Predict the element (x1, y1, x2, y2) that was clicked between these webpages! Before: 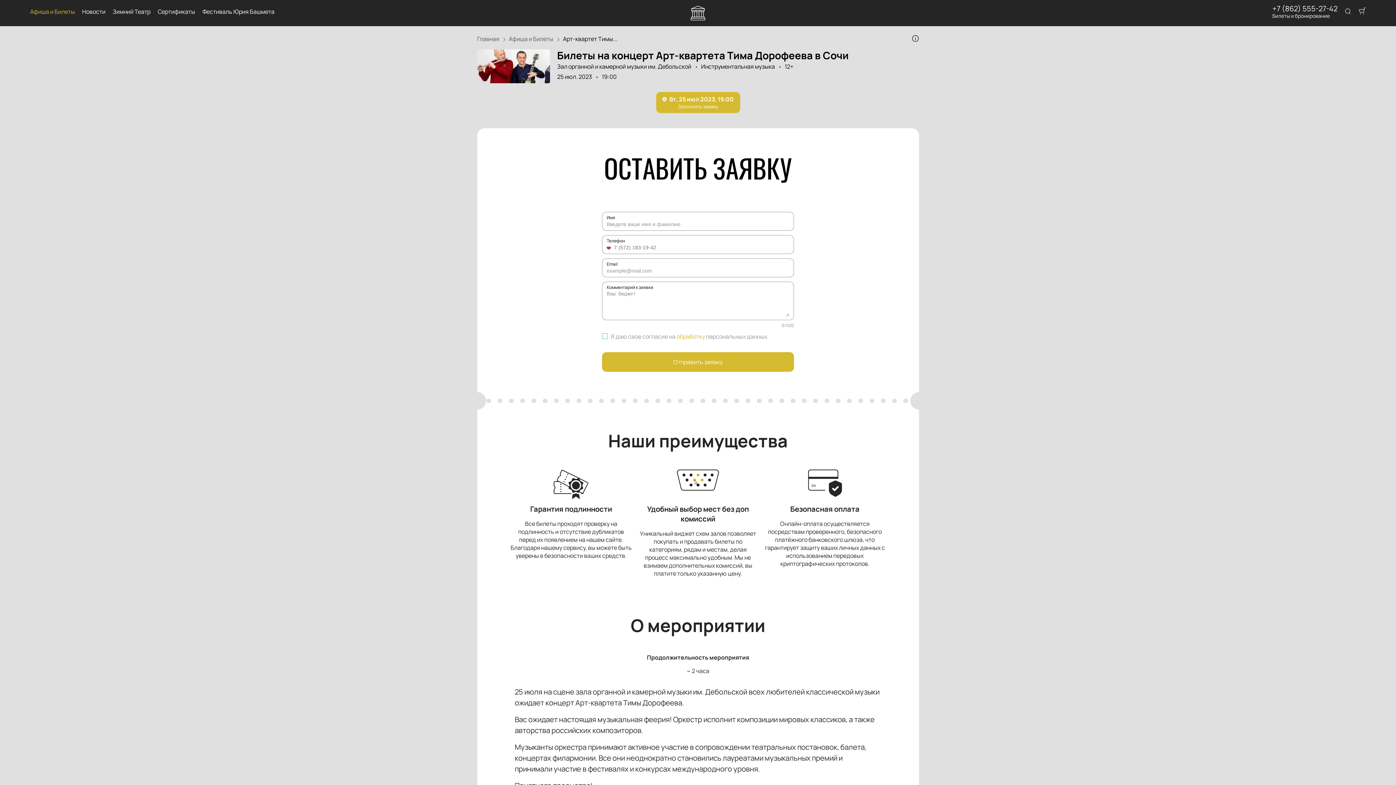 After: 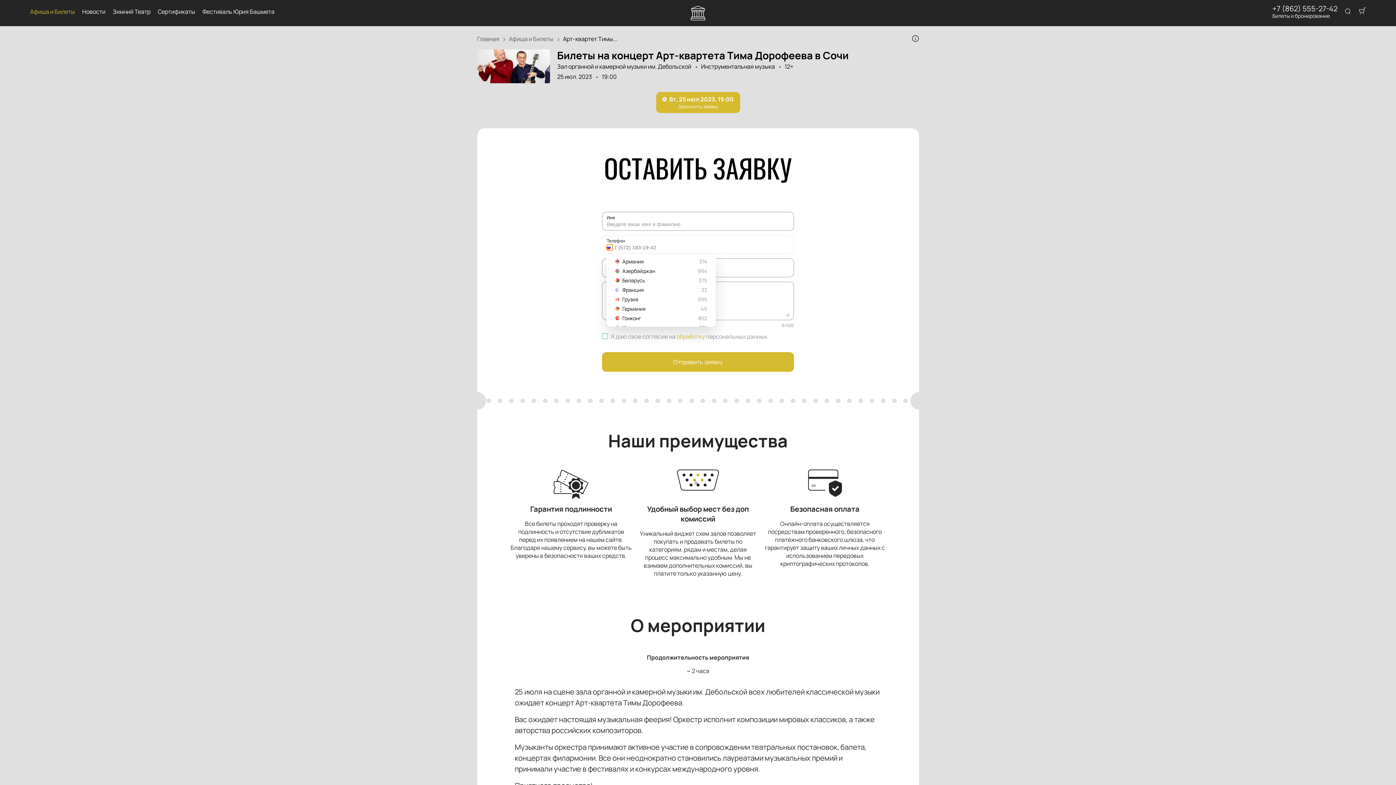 Action: bbox: (606, 244, 612, 250)